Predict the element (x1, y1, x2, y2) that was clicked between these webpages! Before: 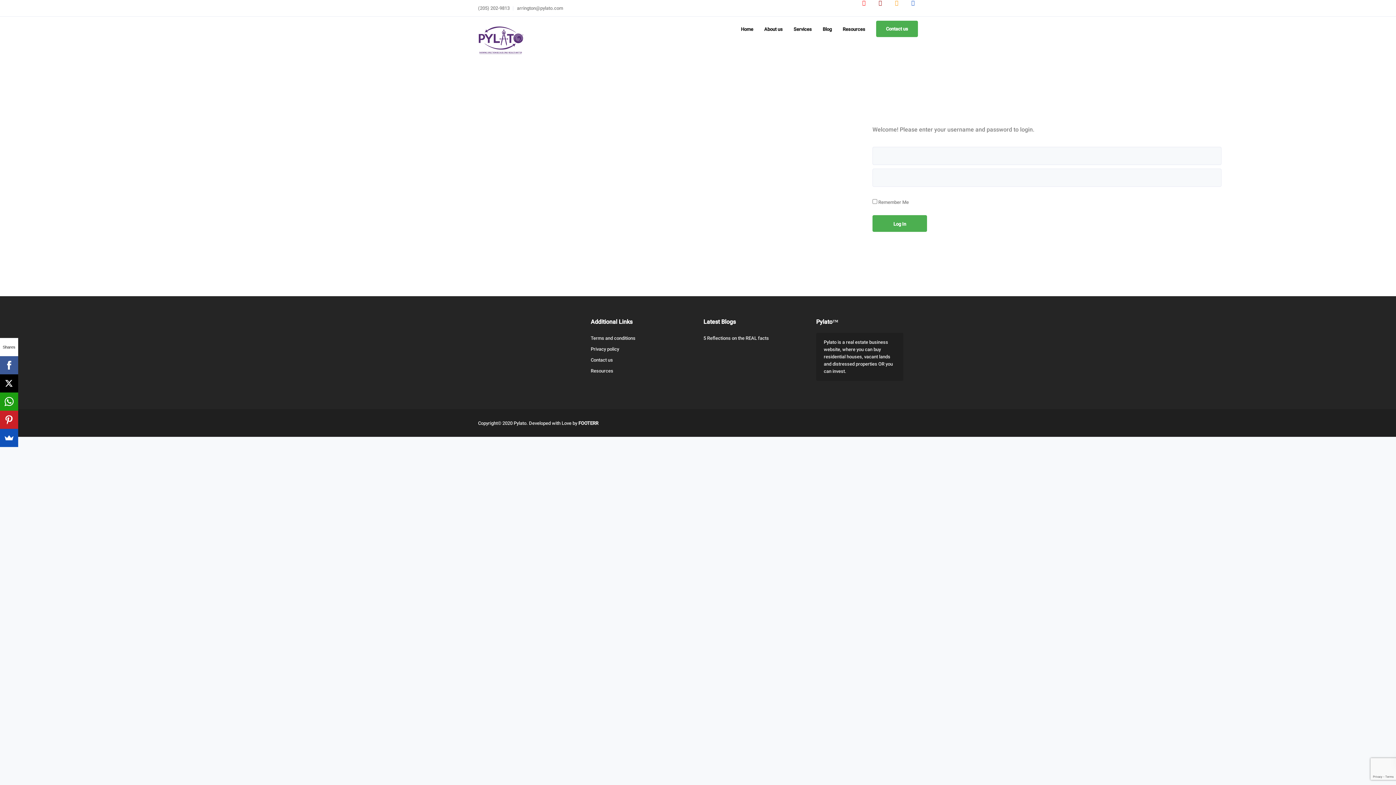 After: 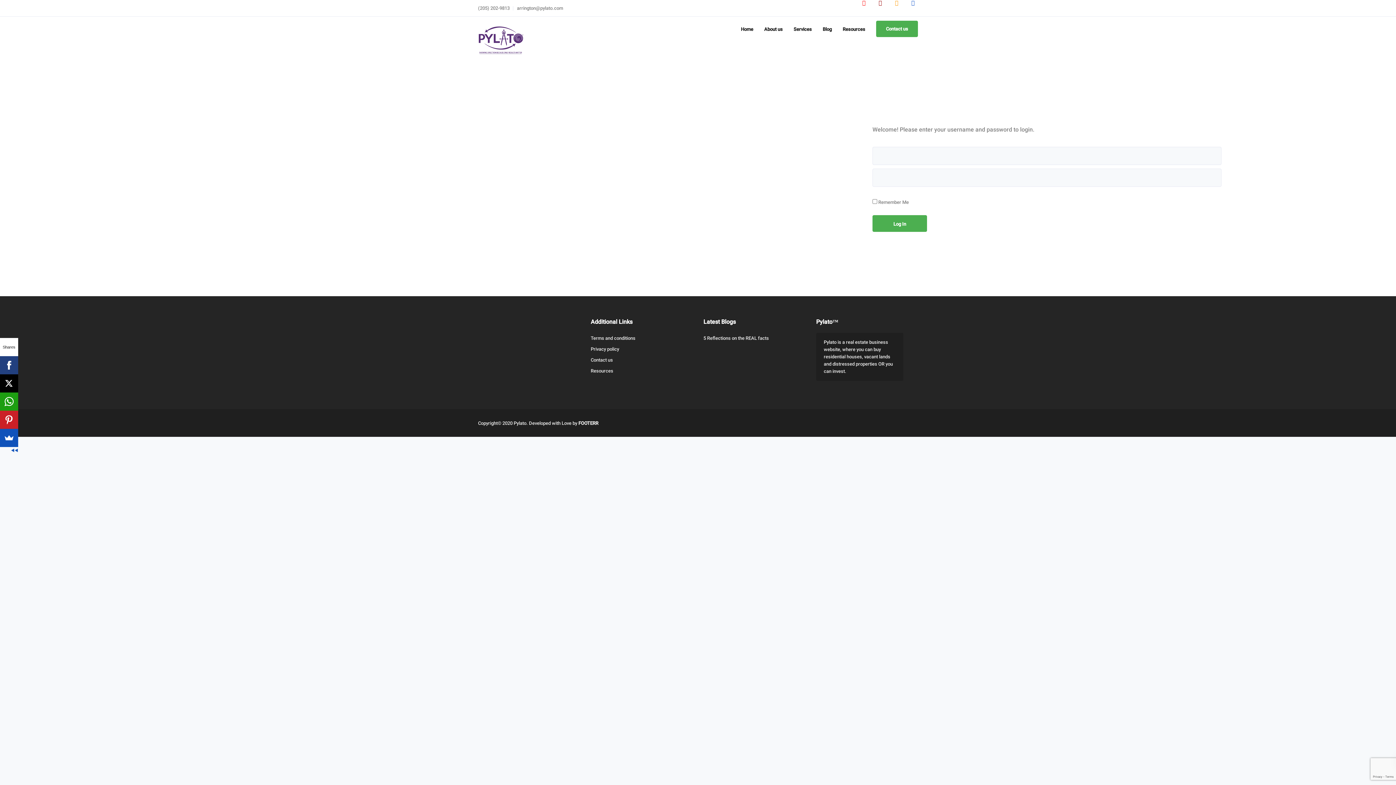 Action: bbox: (0, 356, 18, 374)